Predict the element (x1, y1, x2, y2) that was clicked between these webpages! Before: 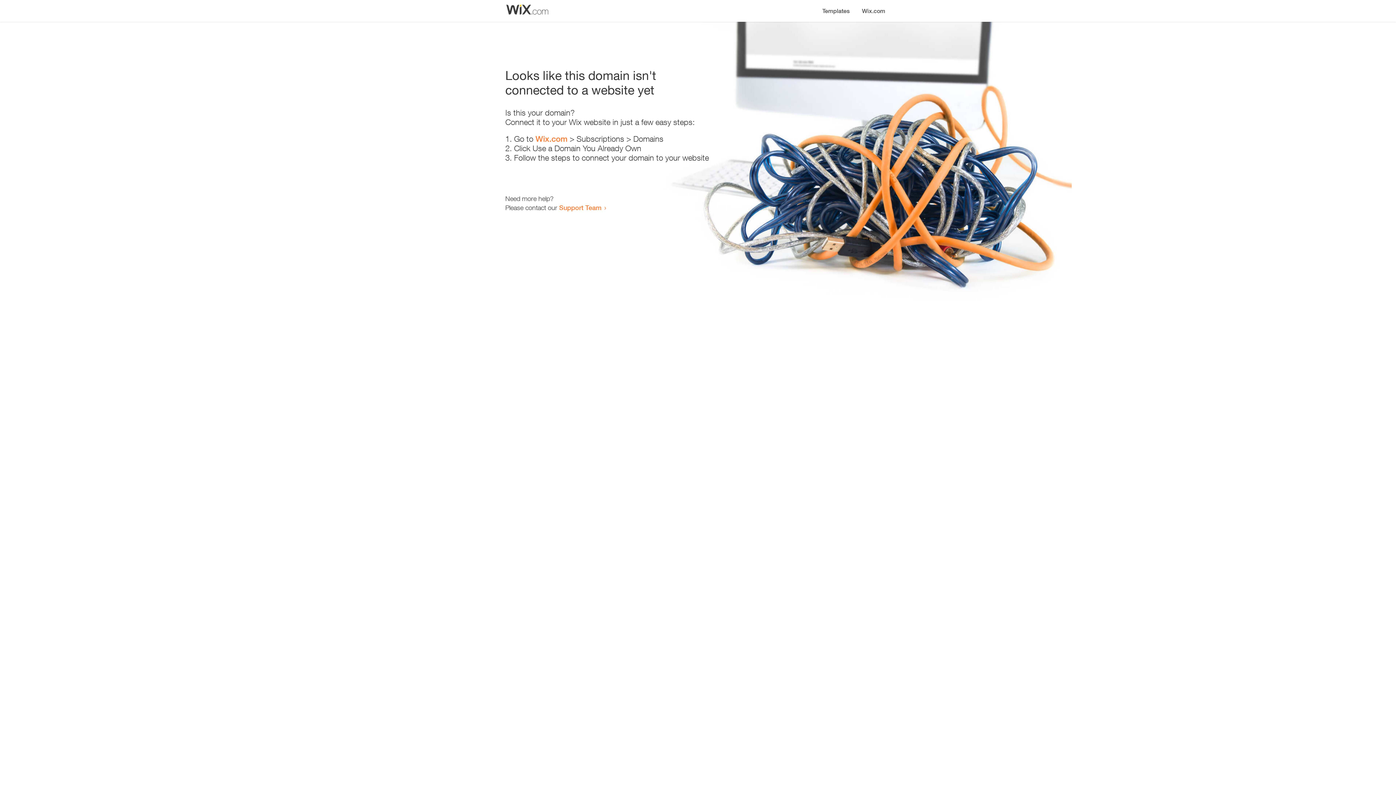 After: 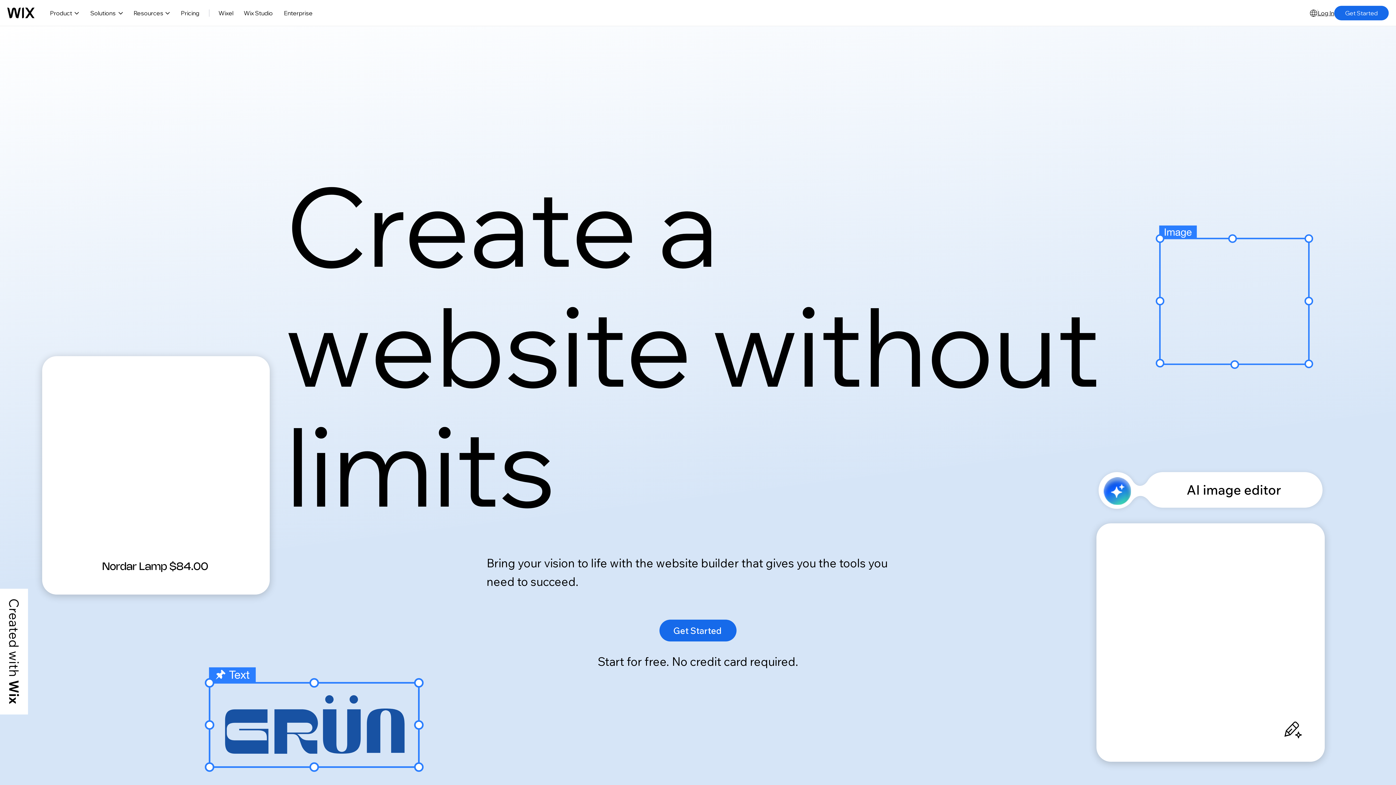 Action: label: Wix.com bbox: (856, 0, 890, 14)